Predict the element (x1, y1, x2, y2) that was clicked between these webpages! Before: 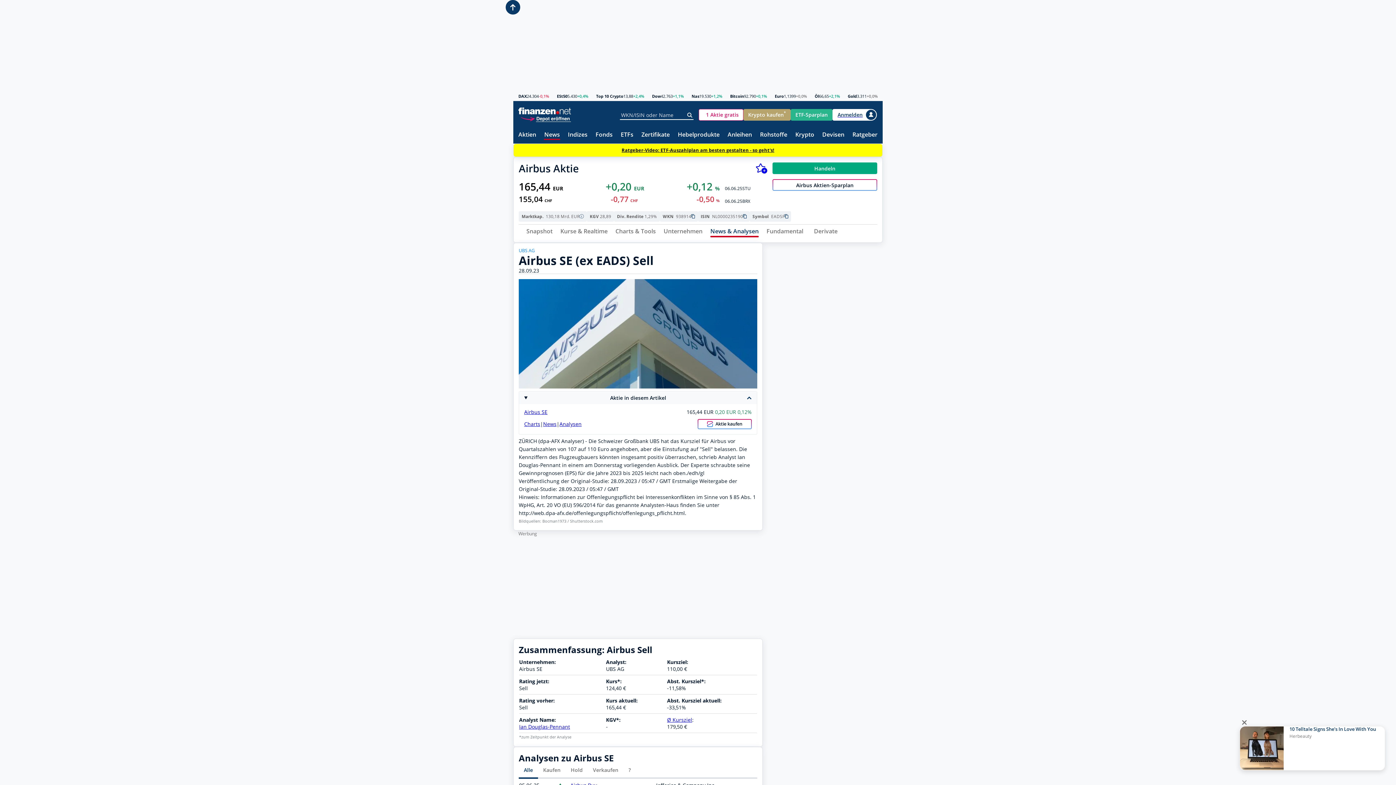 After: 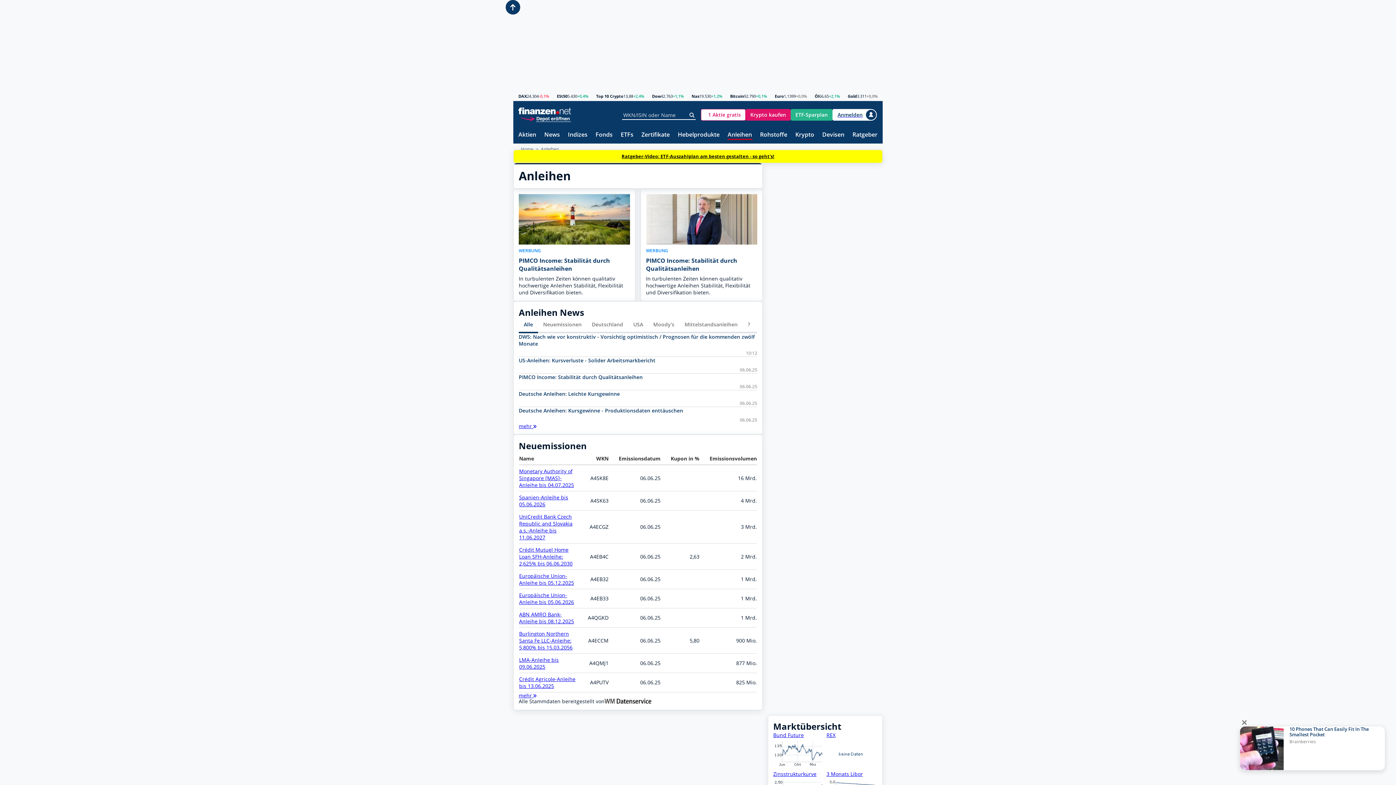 Action: label: Anleihen bbox: (727, 131, 752, 138)